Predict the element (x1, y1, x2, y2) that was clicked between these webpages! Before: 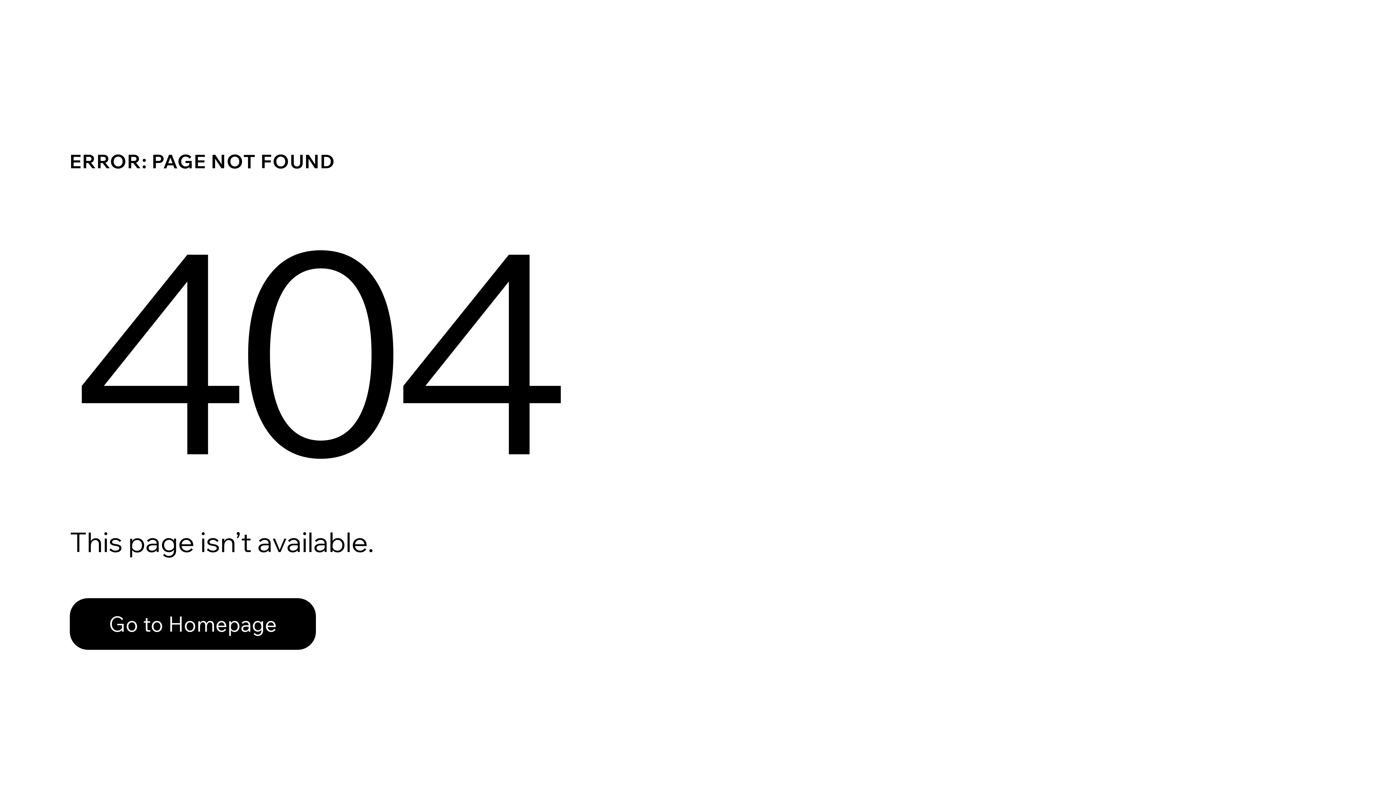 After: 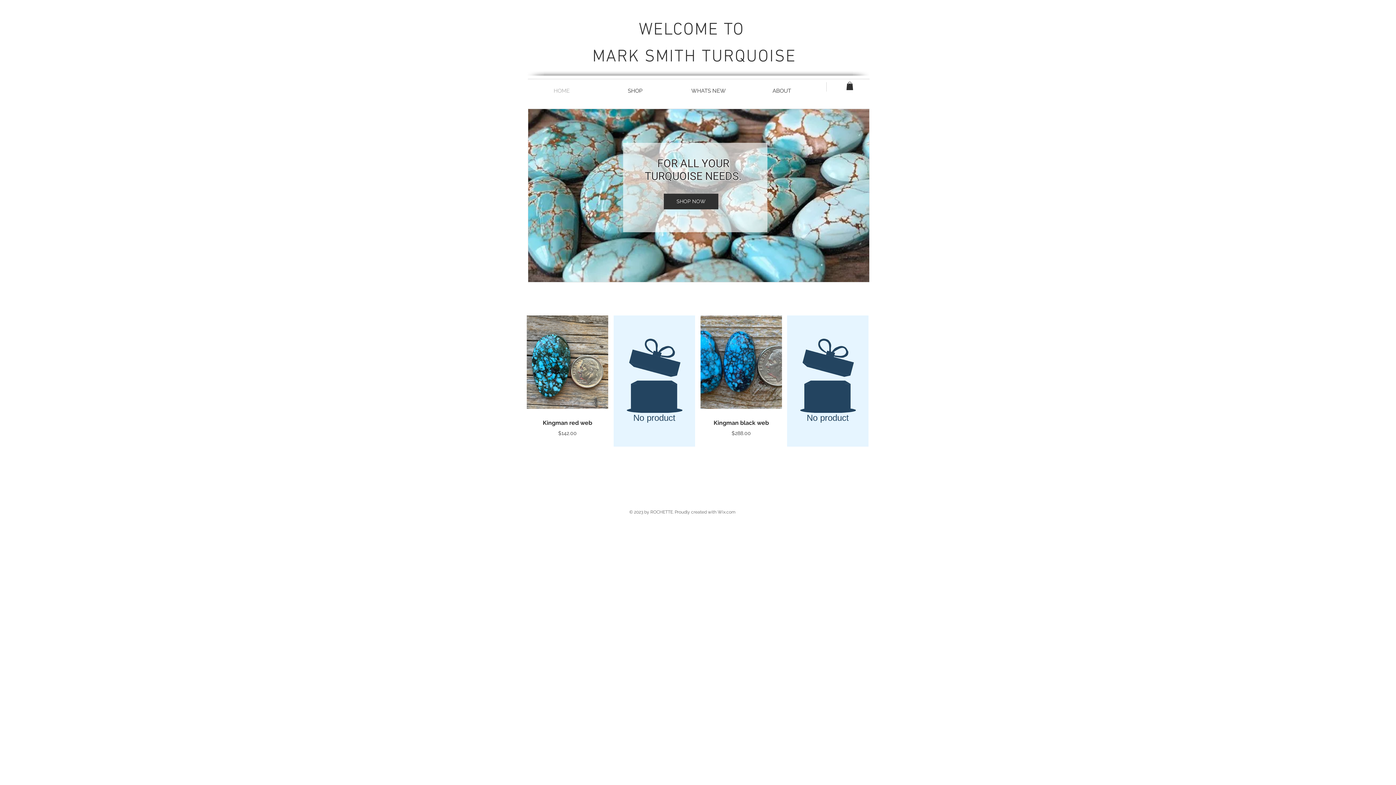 Action: label: Go to Homepage bbox: (69, 598, 316, 650)